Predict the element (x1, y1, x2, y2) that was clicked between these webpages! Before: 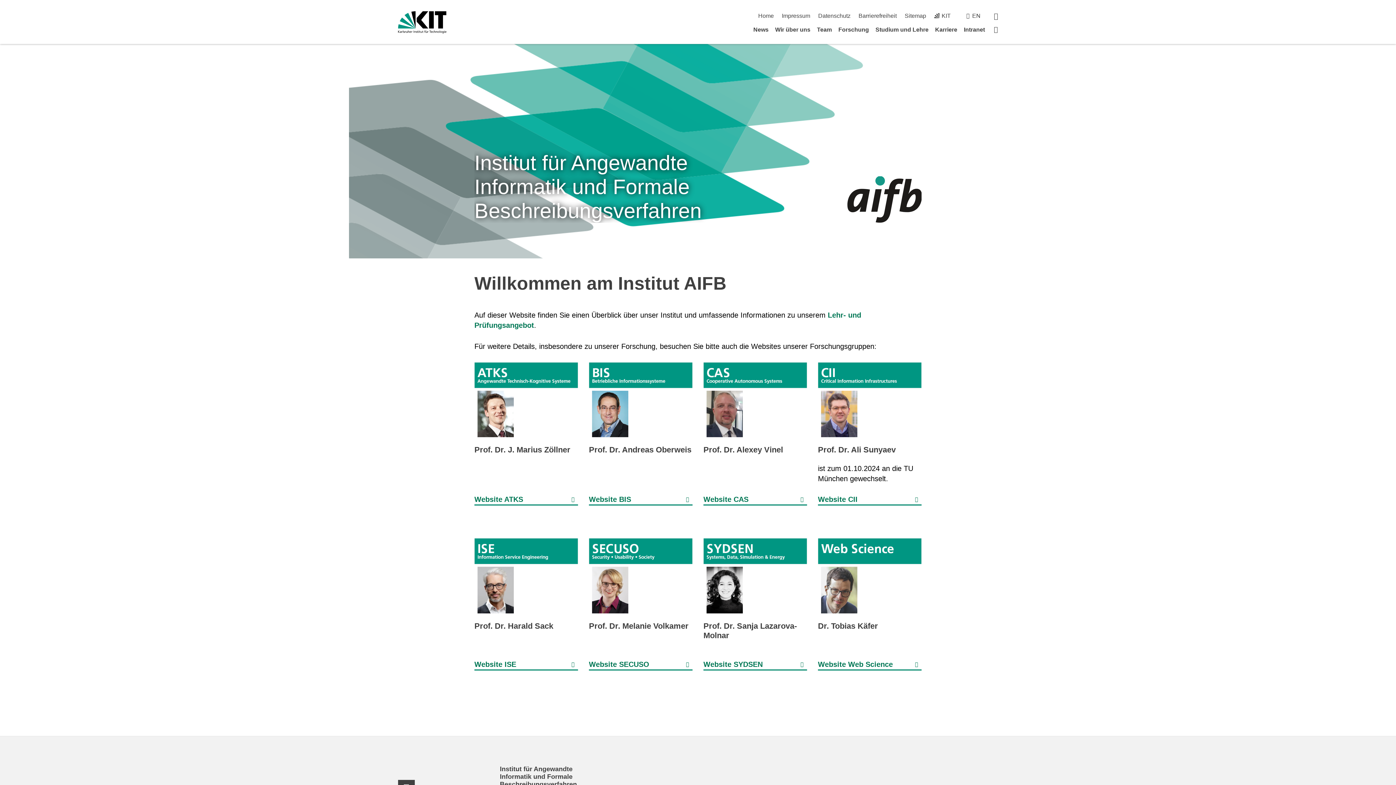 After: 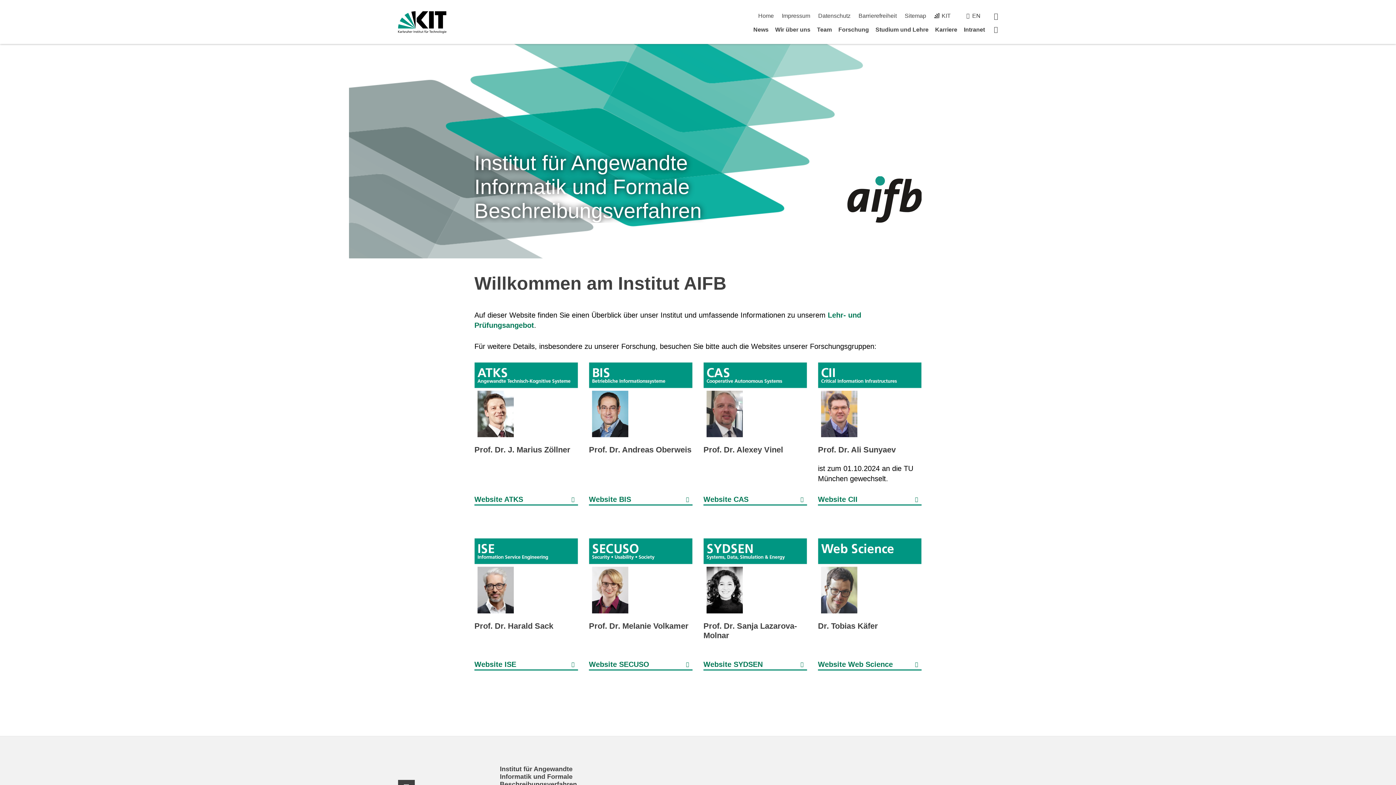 Action: label: Home bbox: (758, 12, 774, 18)